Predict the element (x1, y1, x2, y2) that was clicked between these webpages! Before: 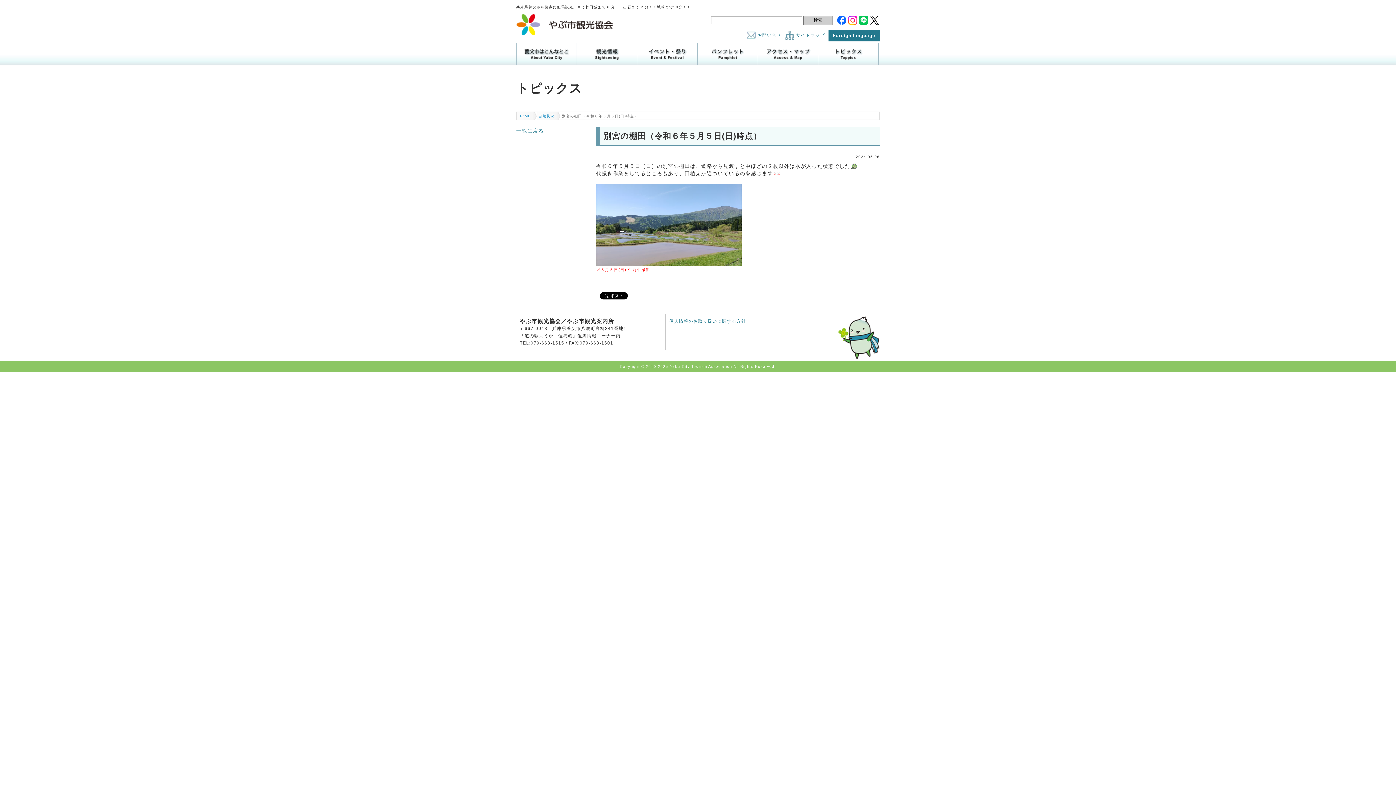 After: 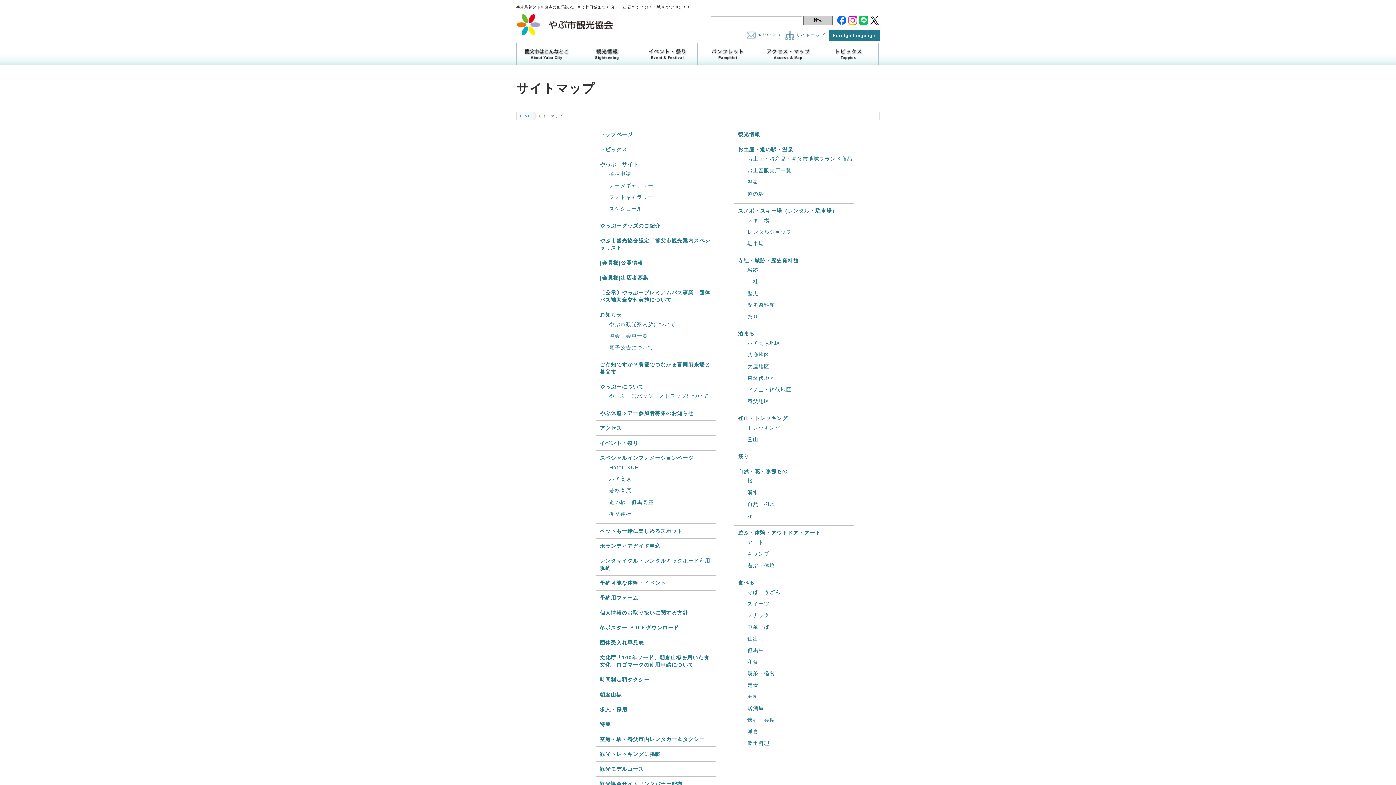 Action: label: サイトマップ bbox: (785, 29, 825, 40)